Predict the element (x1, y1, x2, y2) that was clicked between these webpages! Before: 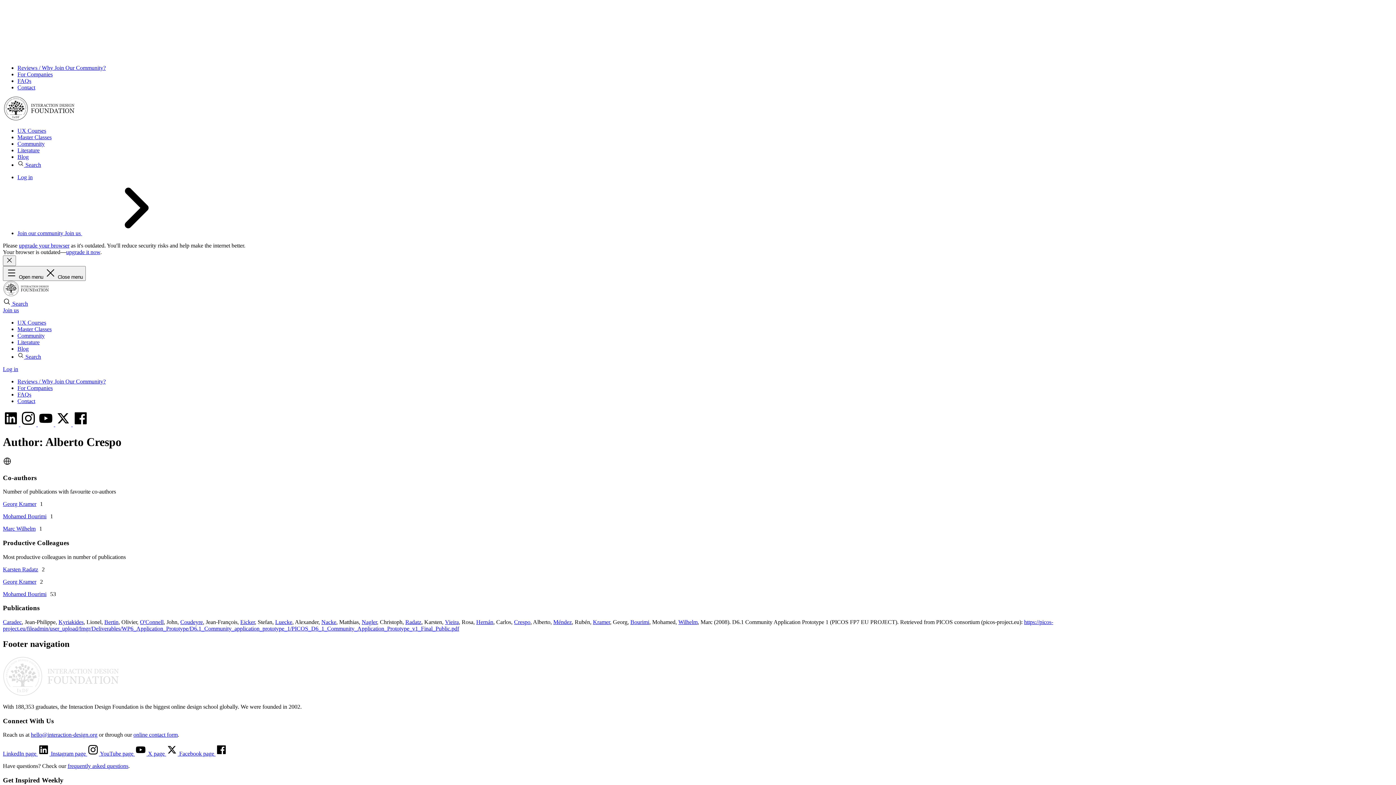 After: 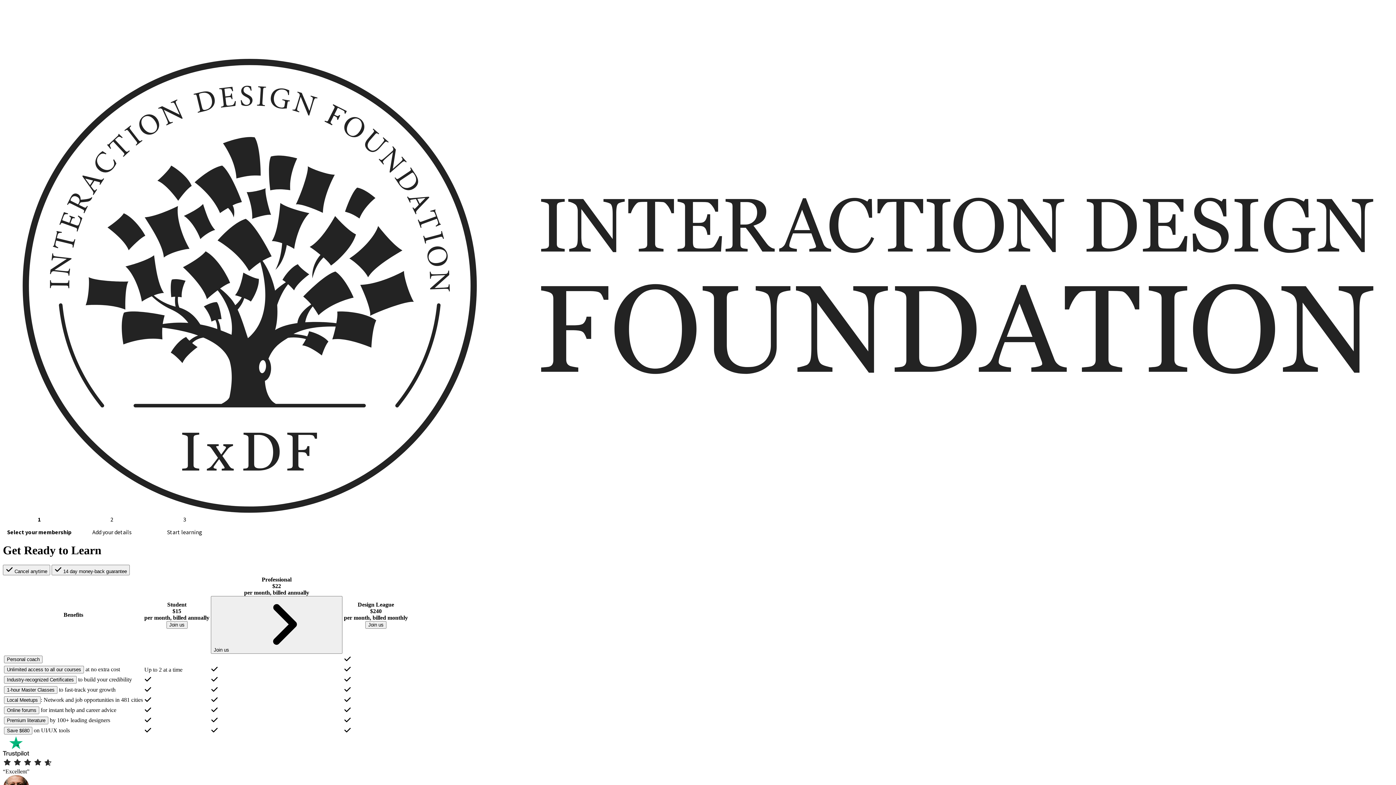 Action: label: Join us bbox: (2, 307, 18, 313)